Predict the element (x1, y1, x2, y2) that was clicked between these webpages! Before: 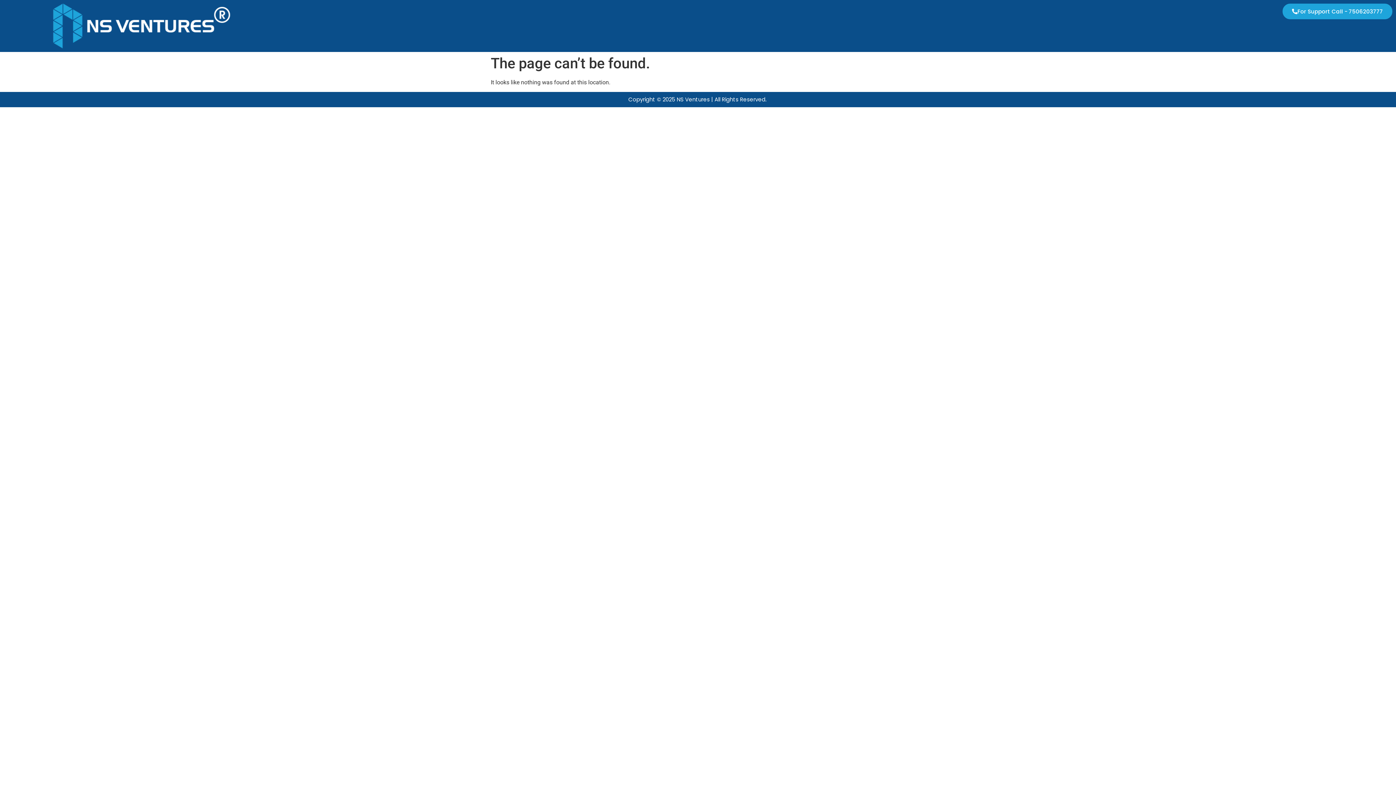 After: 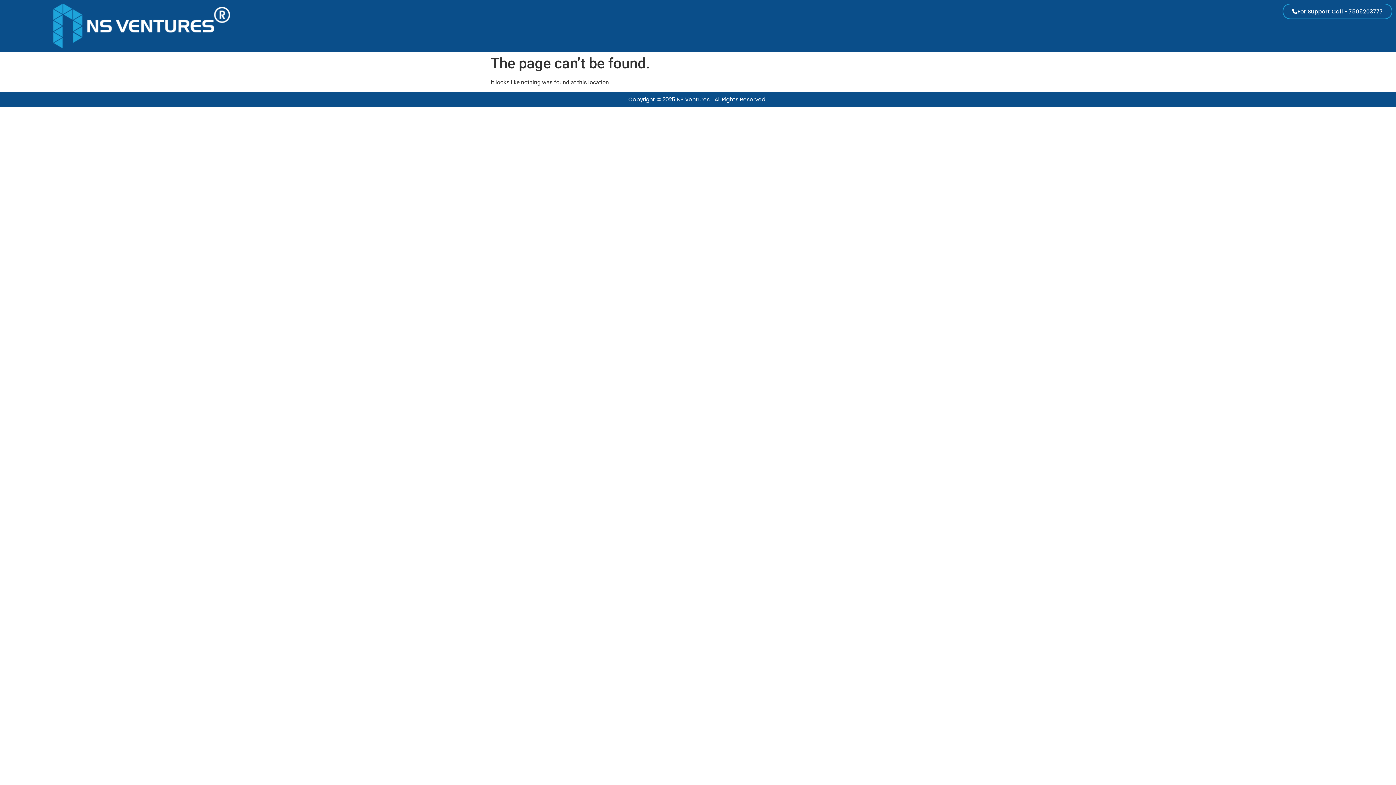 Action: label: For Support Call - 7506203777 bbox: (1282, 3, 1392, 19)